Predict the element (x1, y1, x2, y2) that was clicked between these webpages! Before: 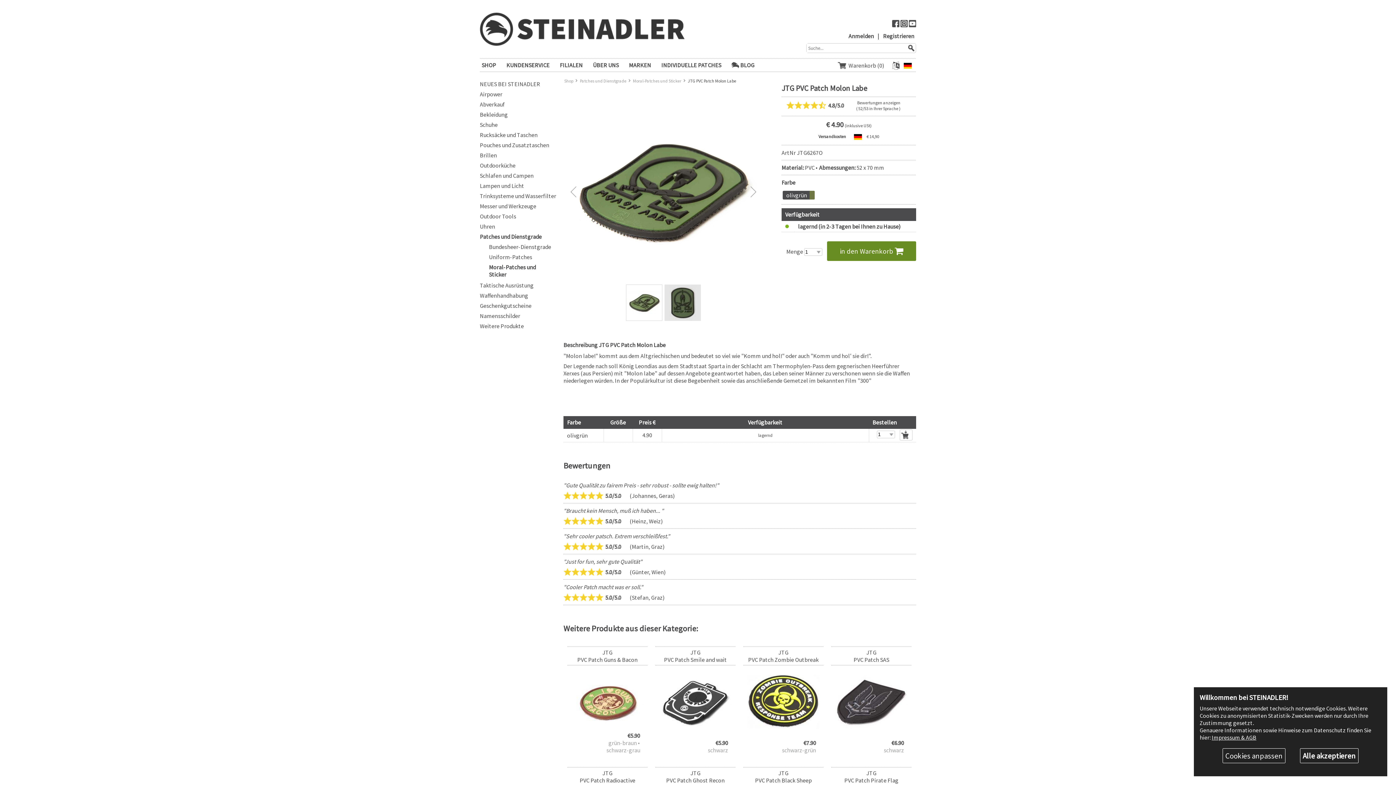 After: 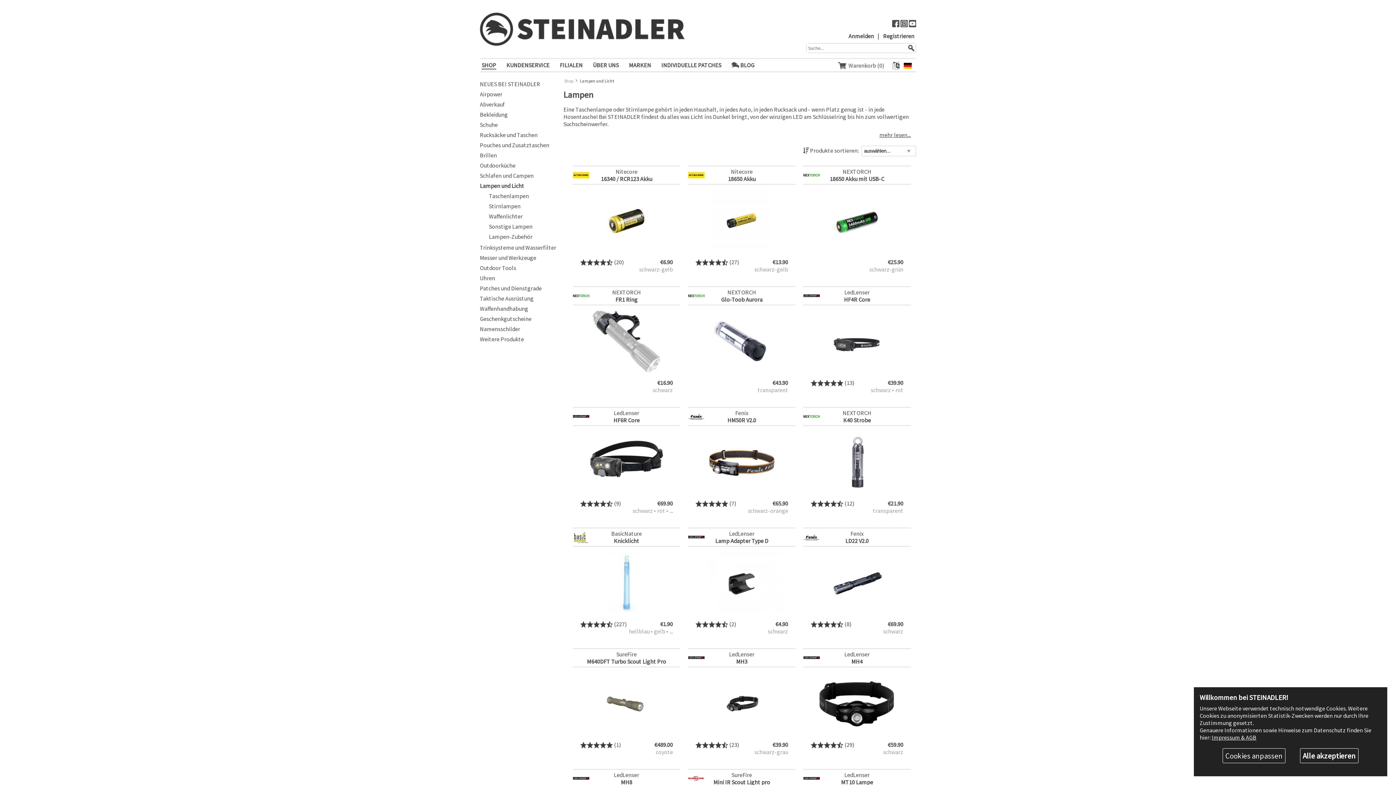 Action: bbox: (480, 182, 556, 189) label: Lampen und Licht